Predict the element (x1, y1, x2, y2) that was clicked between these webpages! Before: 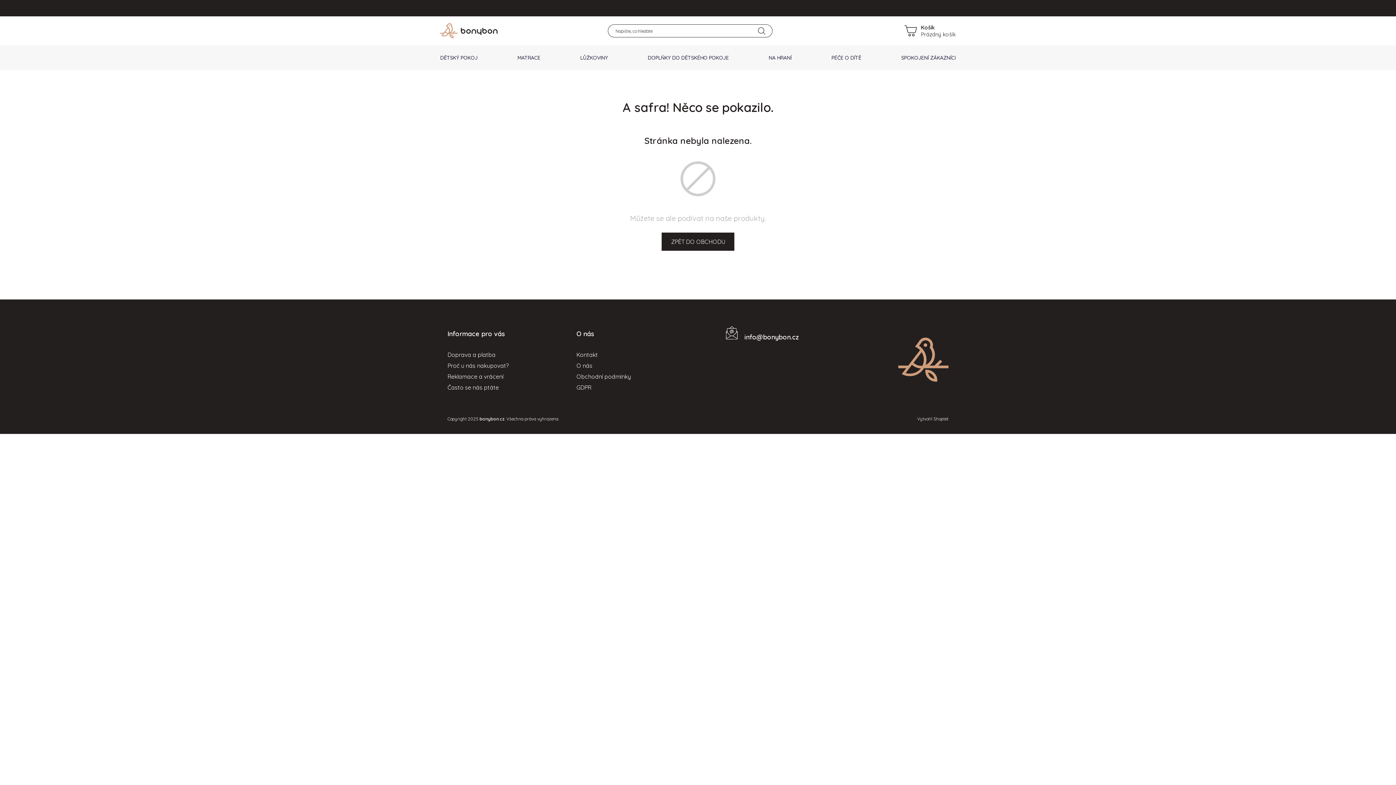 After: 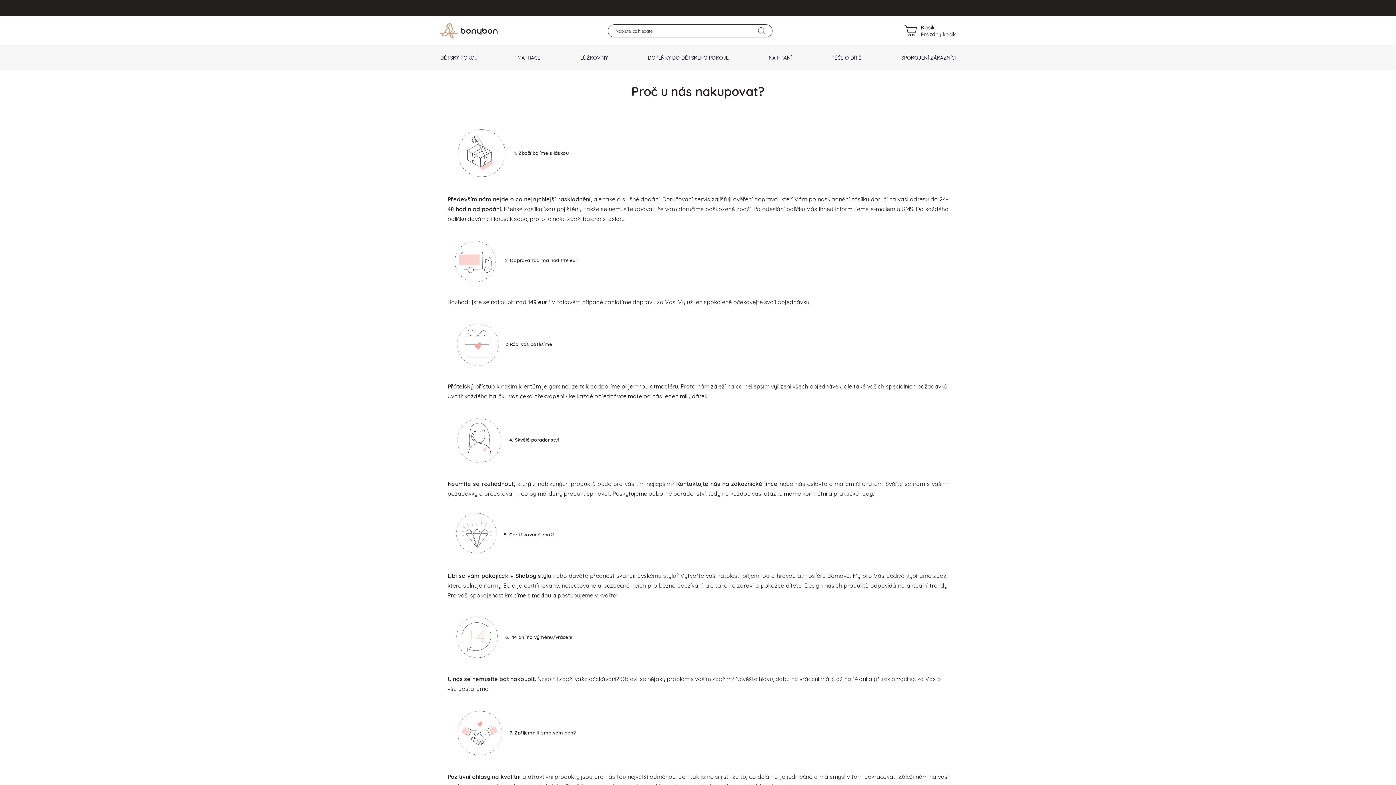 Action: label: Proč u nás nakupovat? bbox: (447, 362, 508, 369)